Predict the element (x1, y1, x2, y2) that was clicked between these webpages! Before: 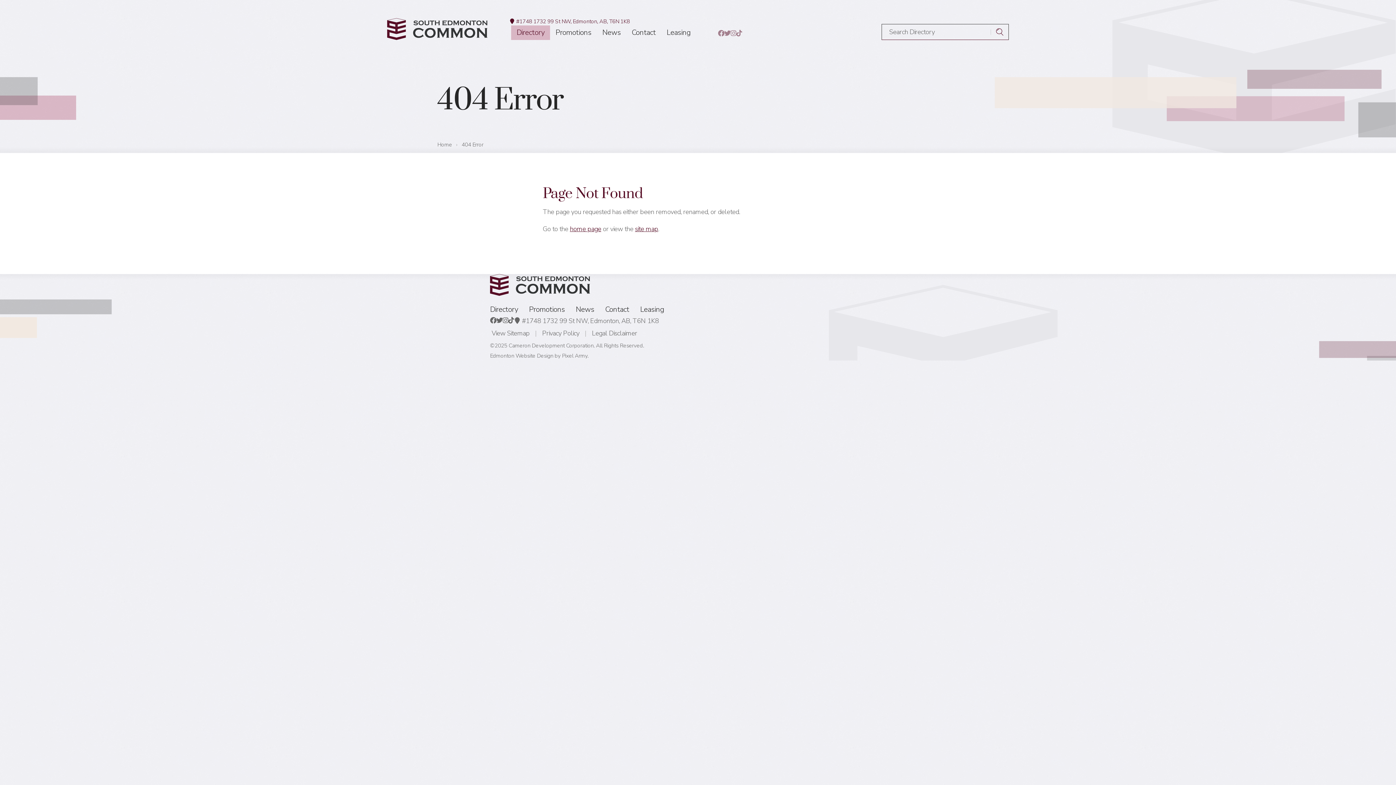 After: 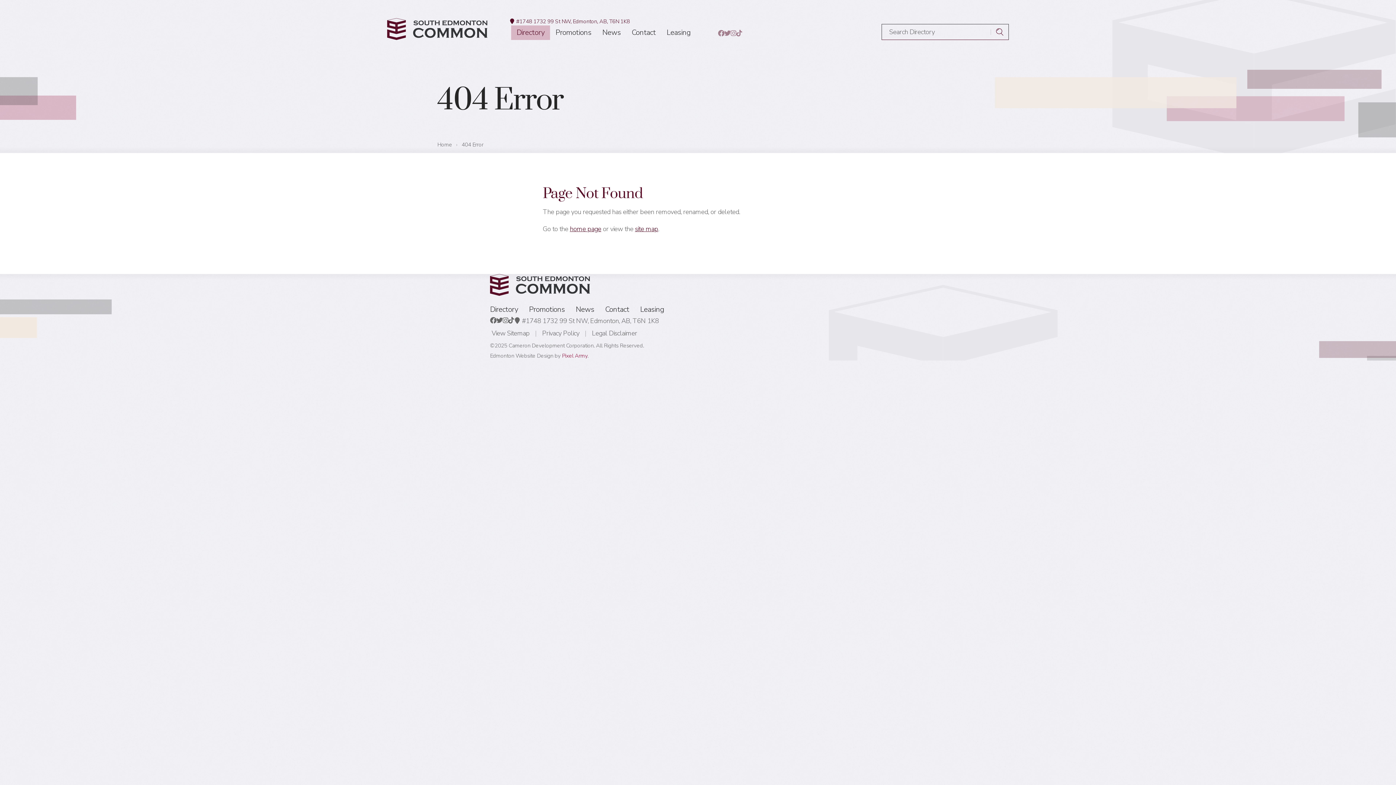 Action: label: Pixel Army bbox: (562, 352, 587, 359)